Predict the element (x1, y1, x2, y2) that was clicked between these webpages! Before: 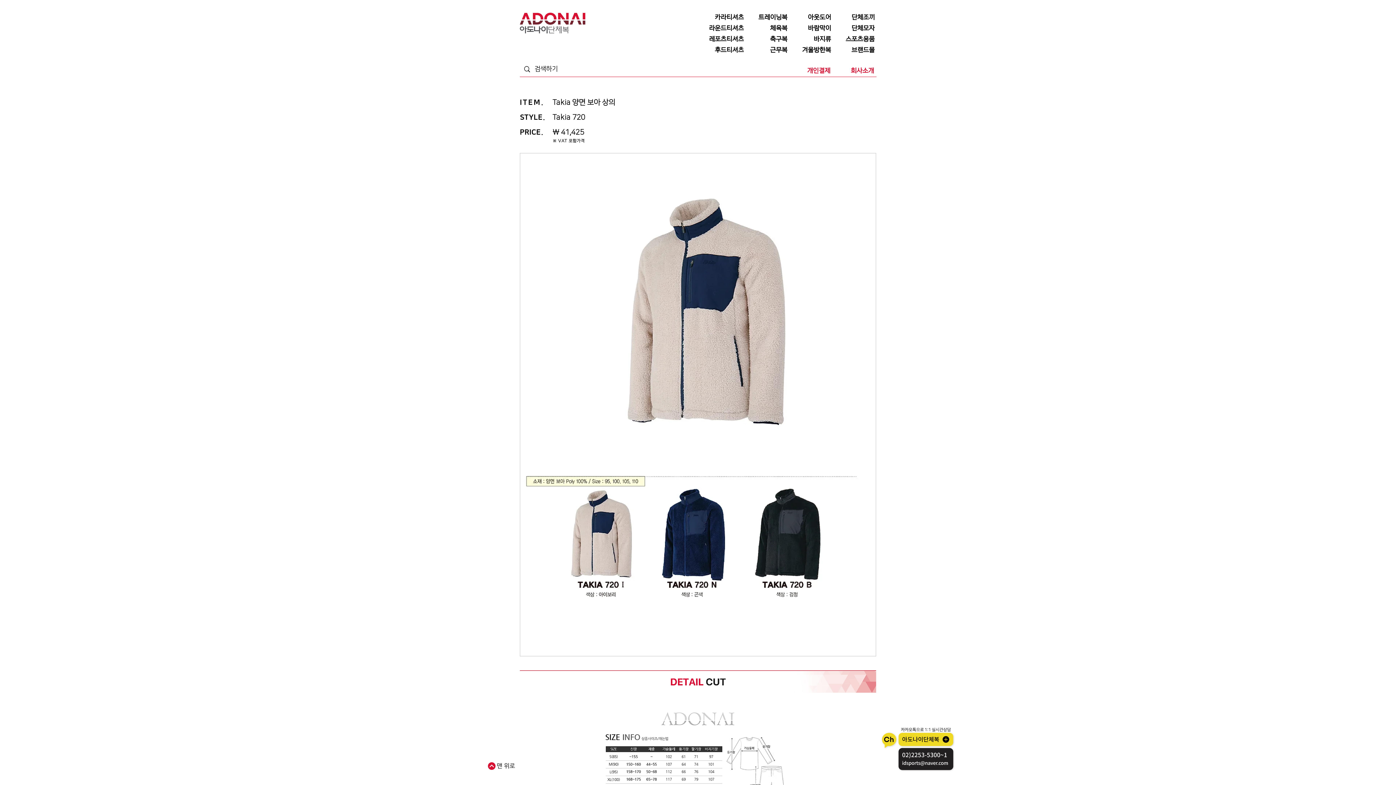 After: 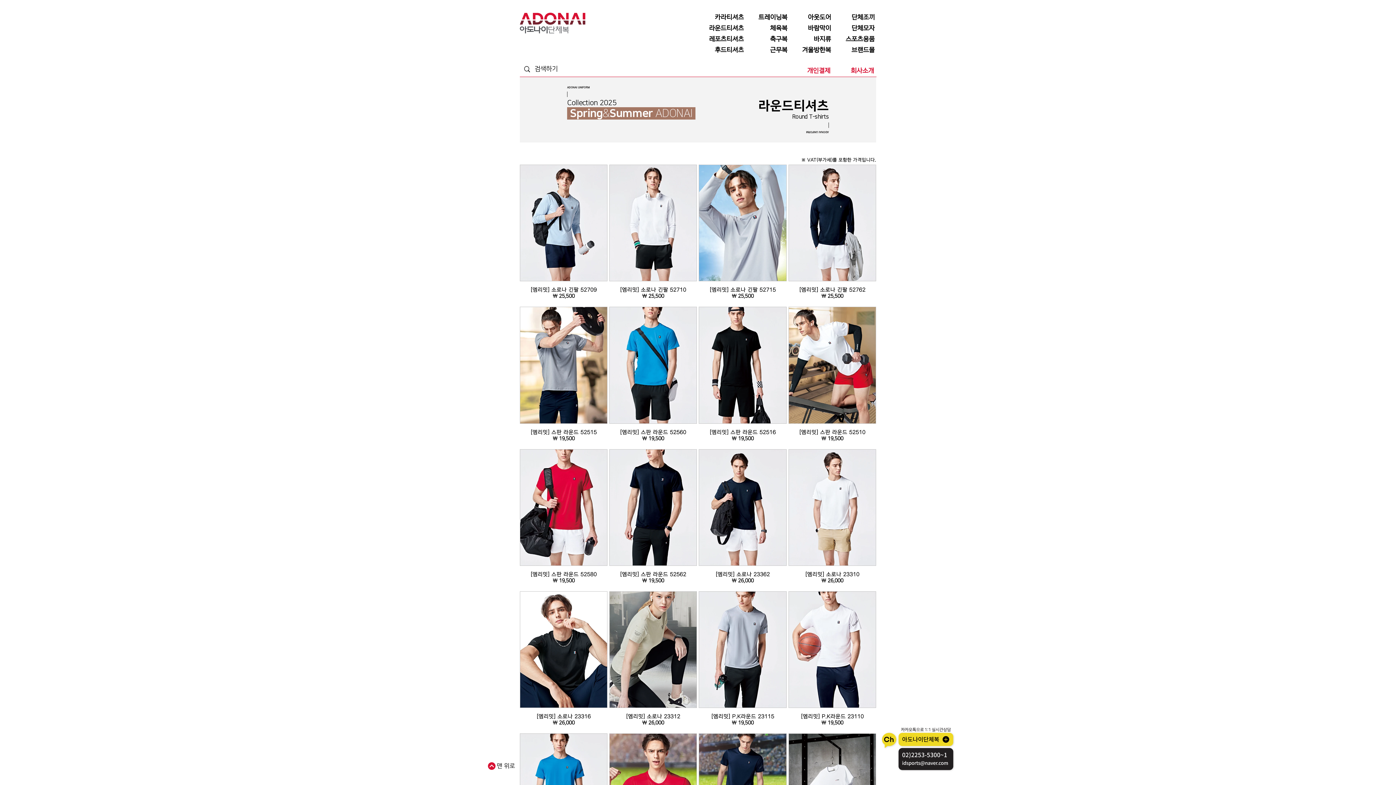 Action: bbox: (701, 22, 745, 33) label: 라운드티셔츠